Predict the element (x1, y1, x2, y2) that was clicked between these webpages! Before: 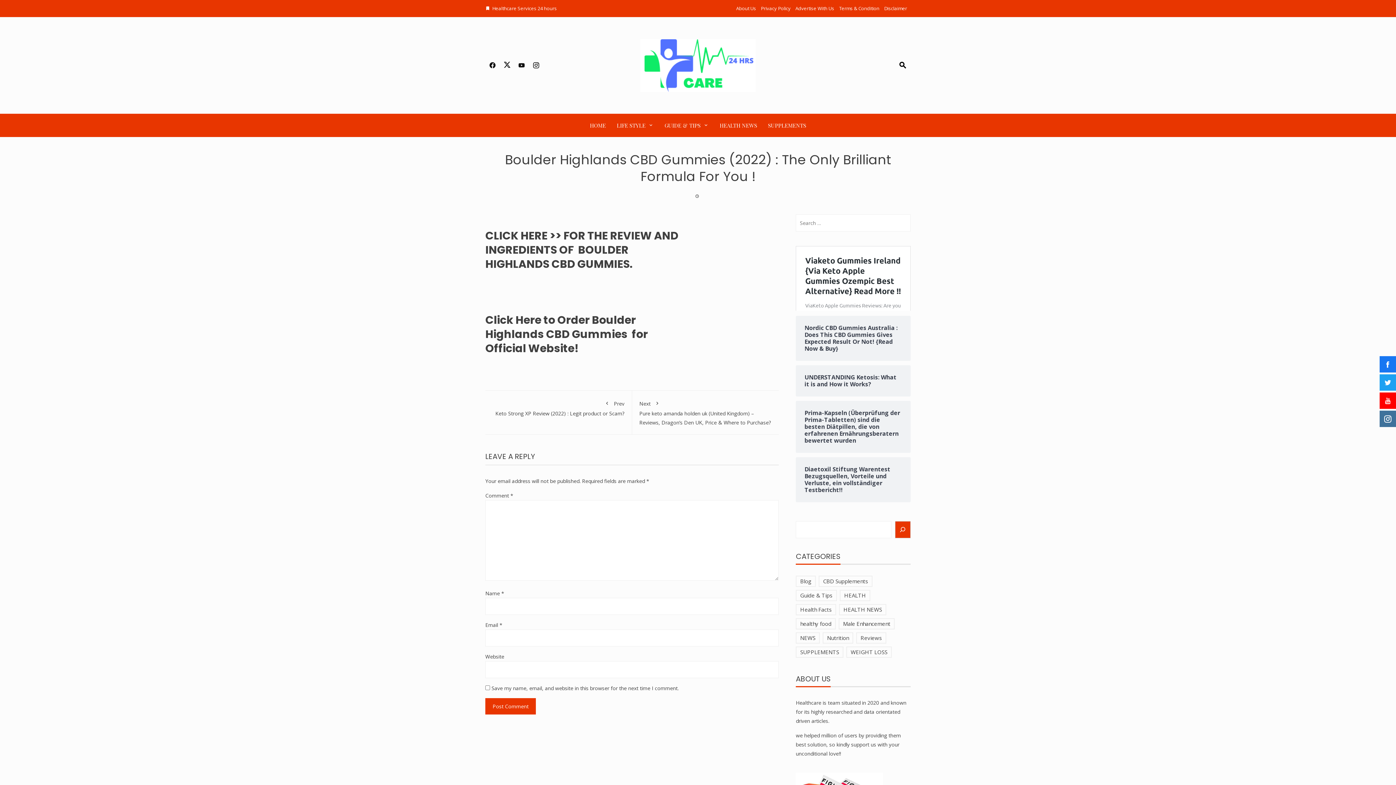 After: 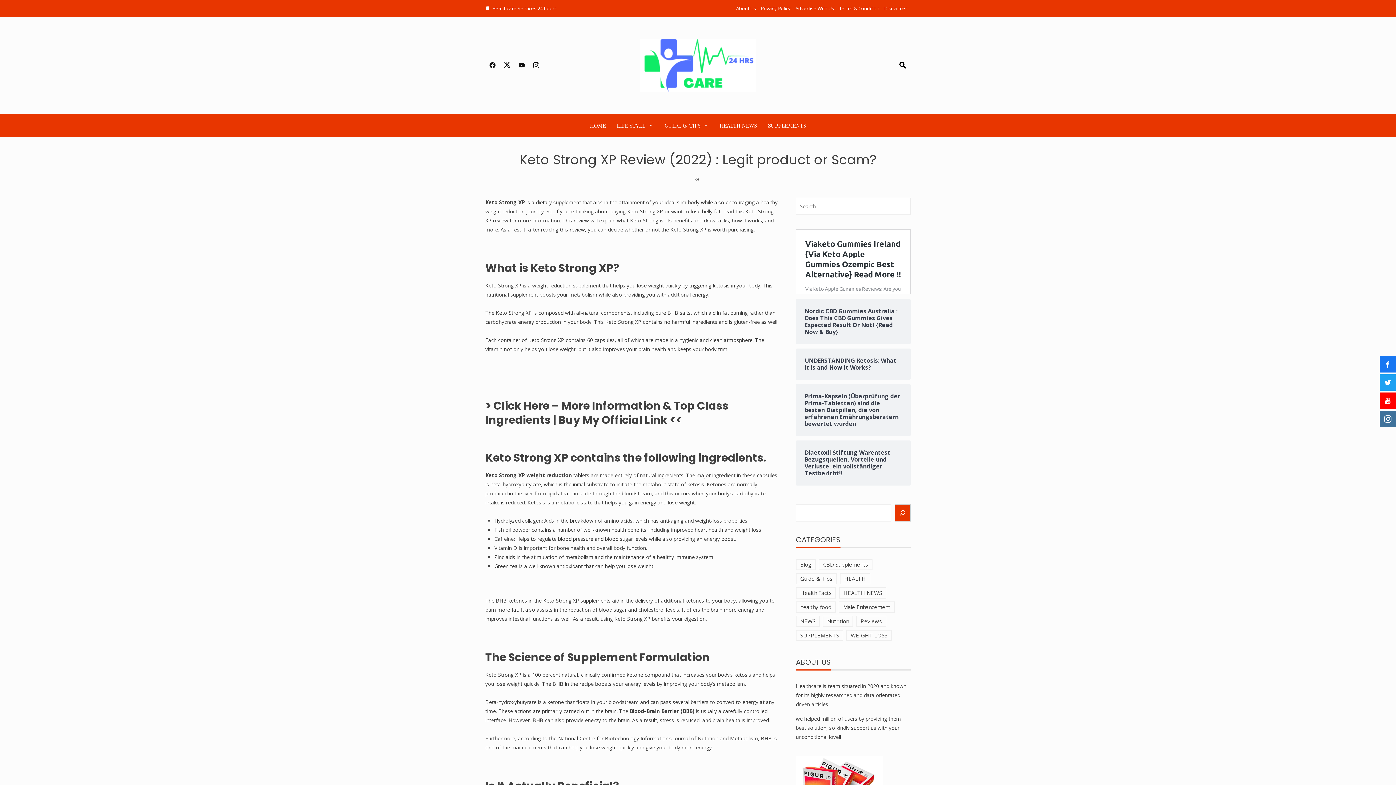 Action: bbox: (492, 398, 624, 417) label: Prev
Keto Strong XP Review (2022) : Legit product or Scam?